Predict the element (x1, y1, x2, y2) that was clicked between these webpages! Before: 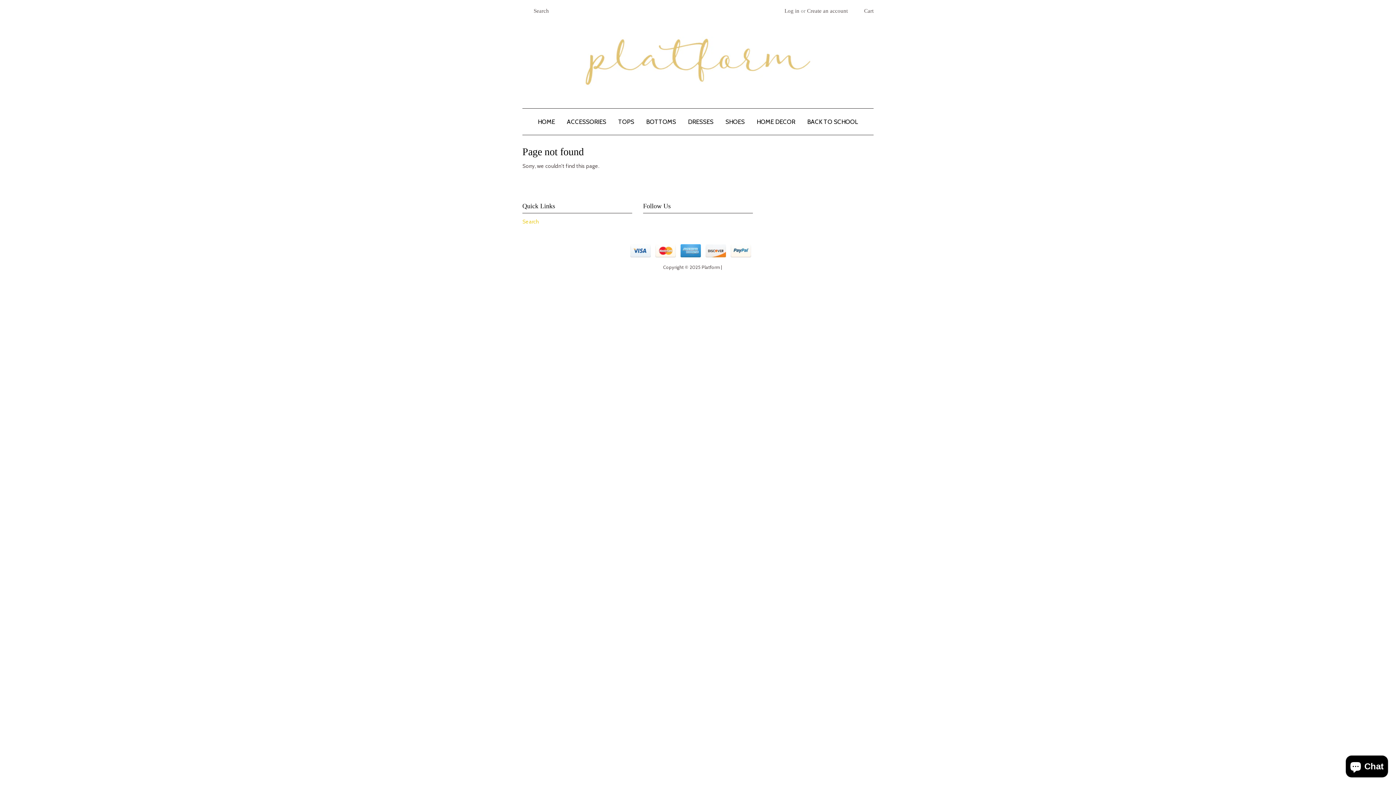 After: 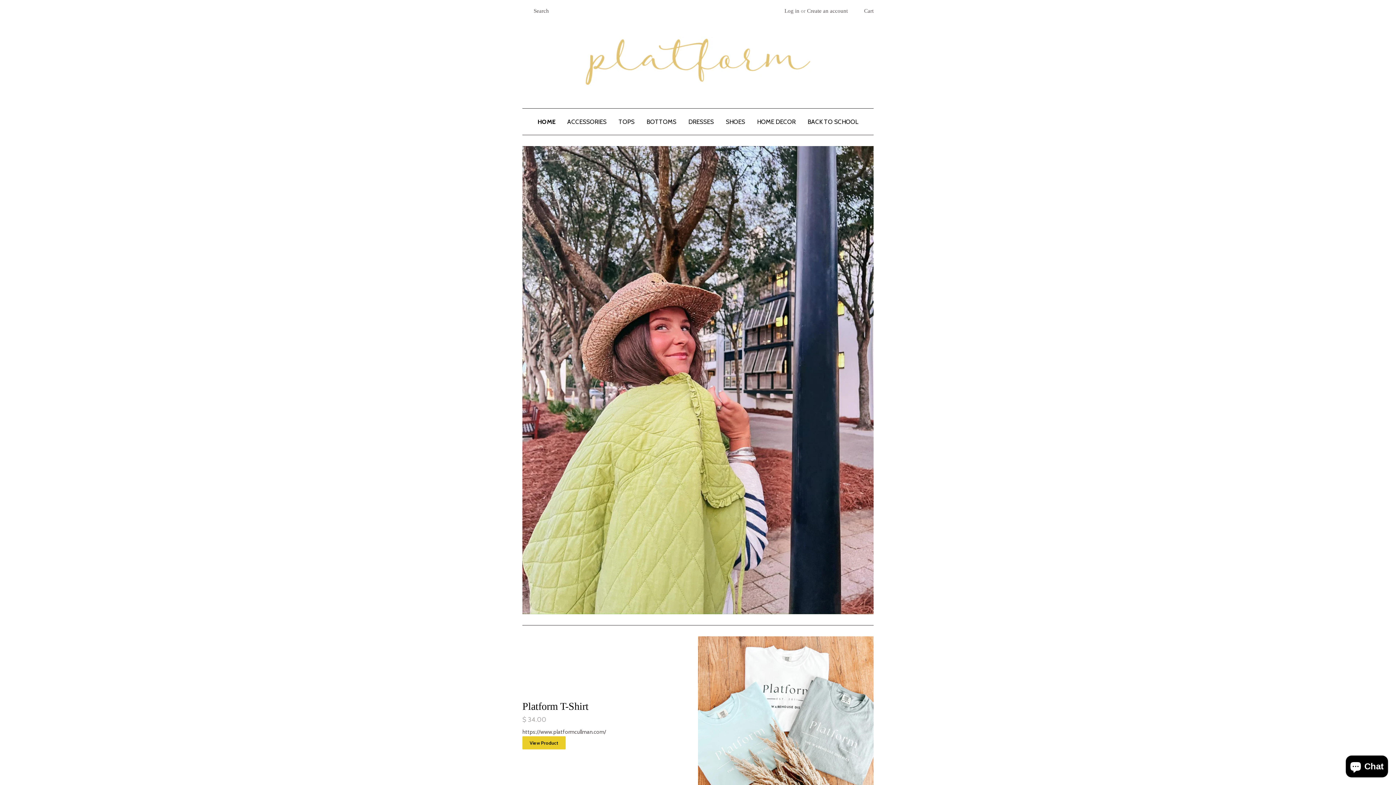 Action: bbox: (522, 36, 873, 86)